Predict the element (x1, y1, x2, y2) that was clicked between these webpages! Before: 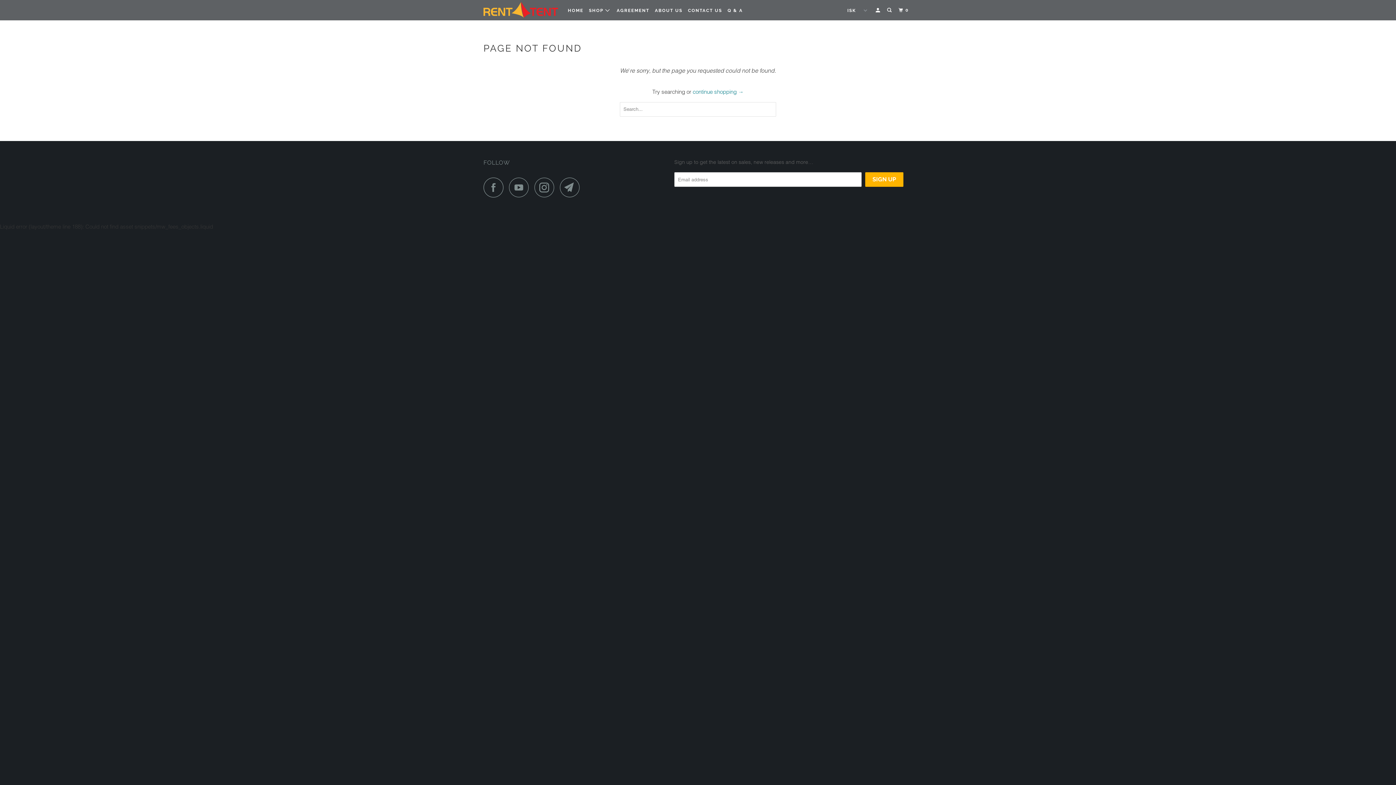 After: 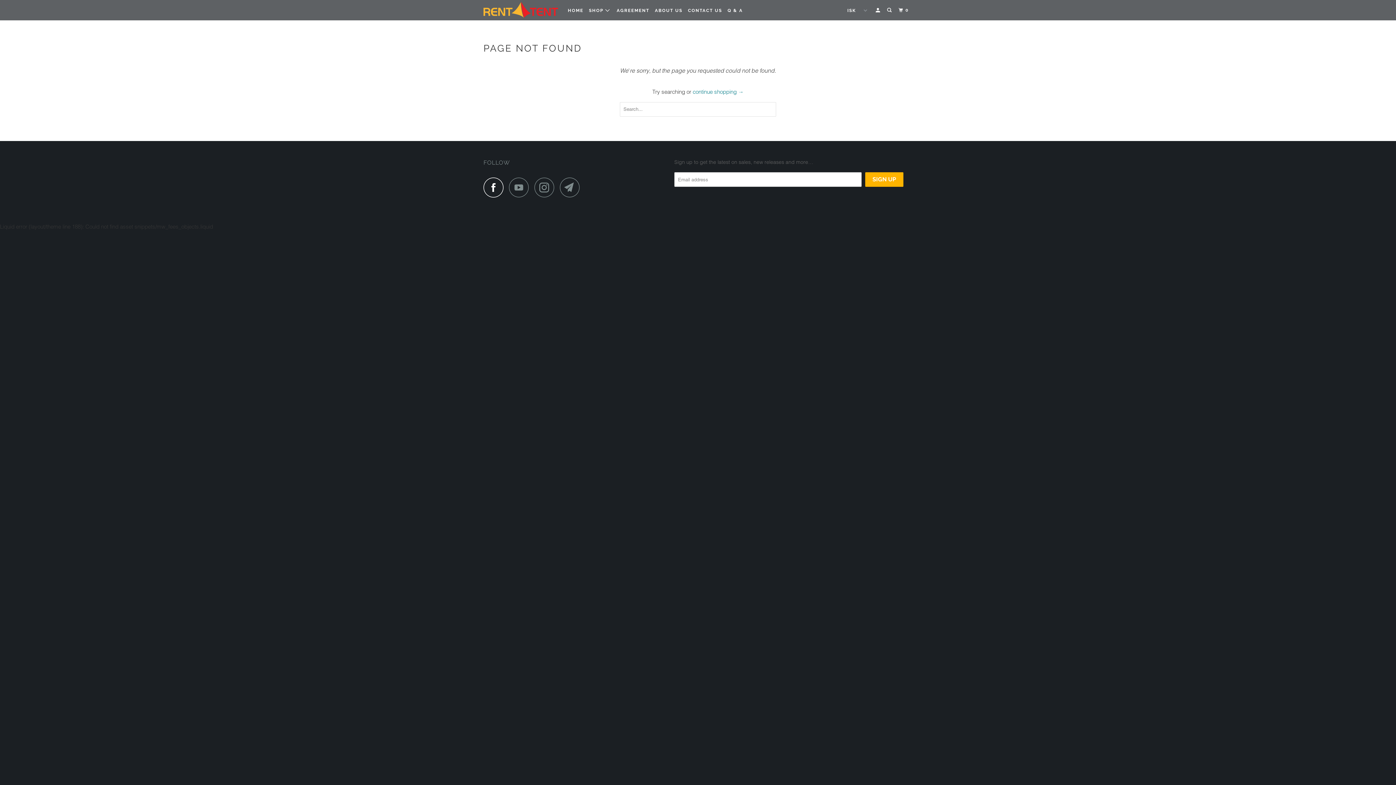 Action: bbox: (483, 177, 507, 197)